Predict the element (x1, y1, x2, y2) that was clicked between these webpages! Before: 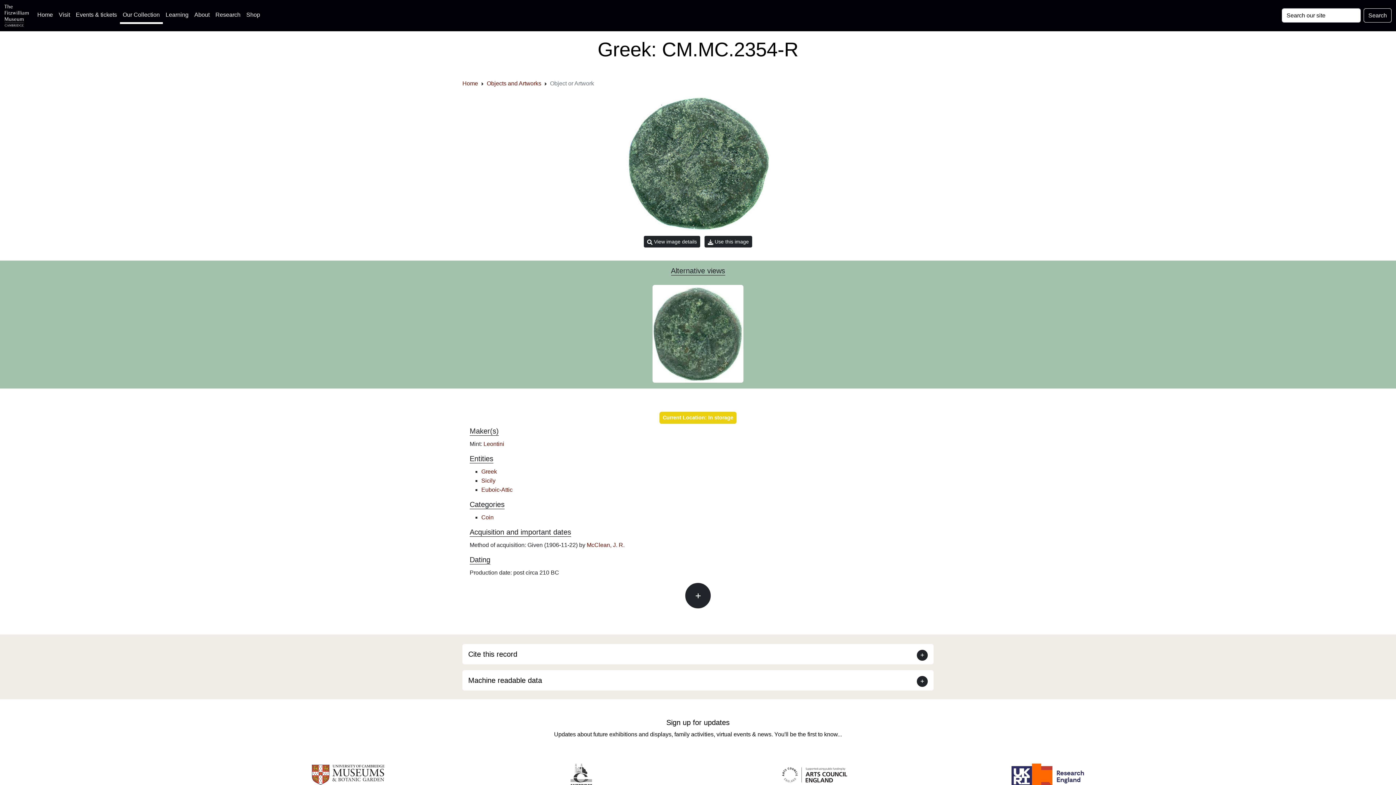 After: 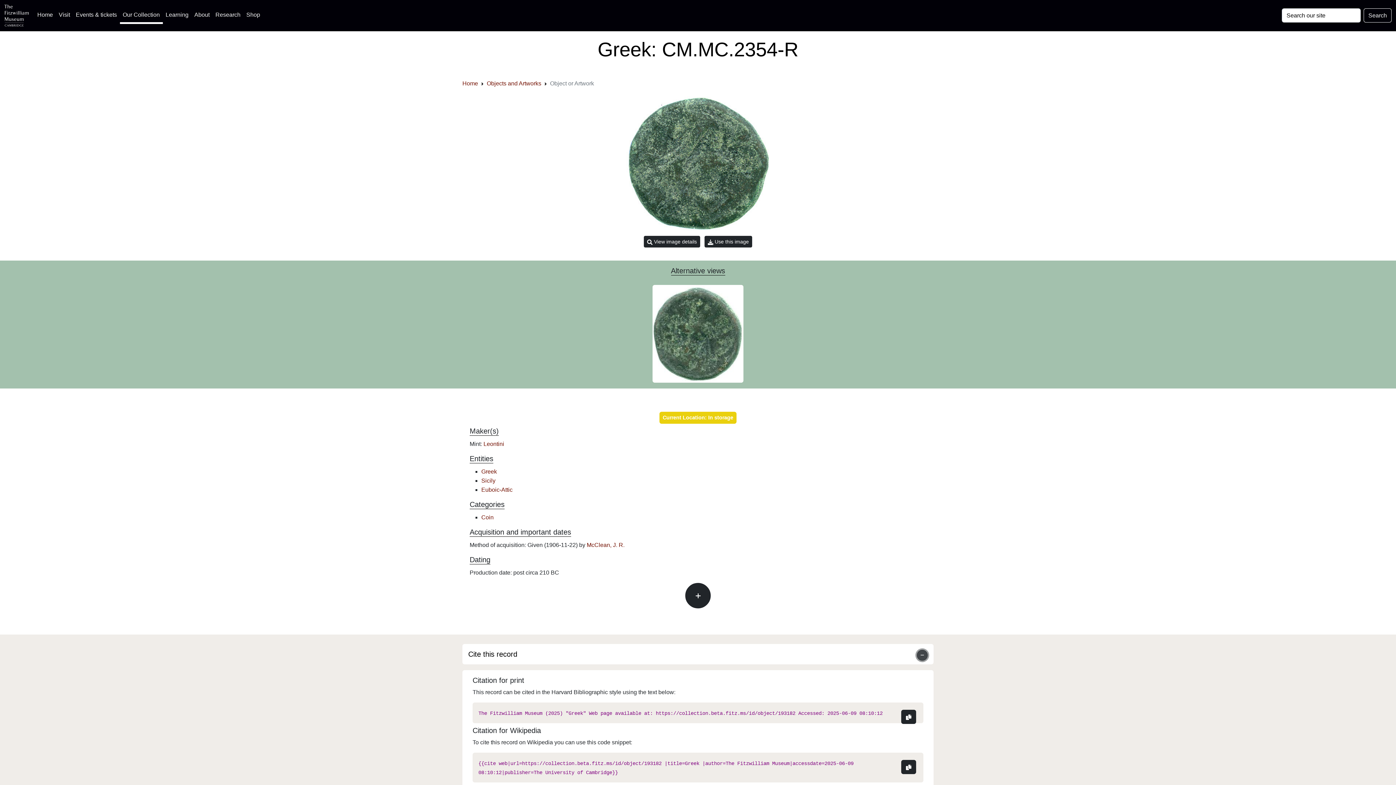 Action: bbox: (917, 650, 928, 660)